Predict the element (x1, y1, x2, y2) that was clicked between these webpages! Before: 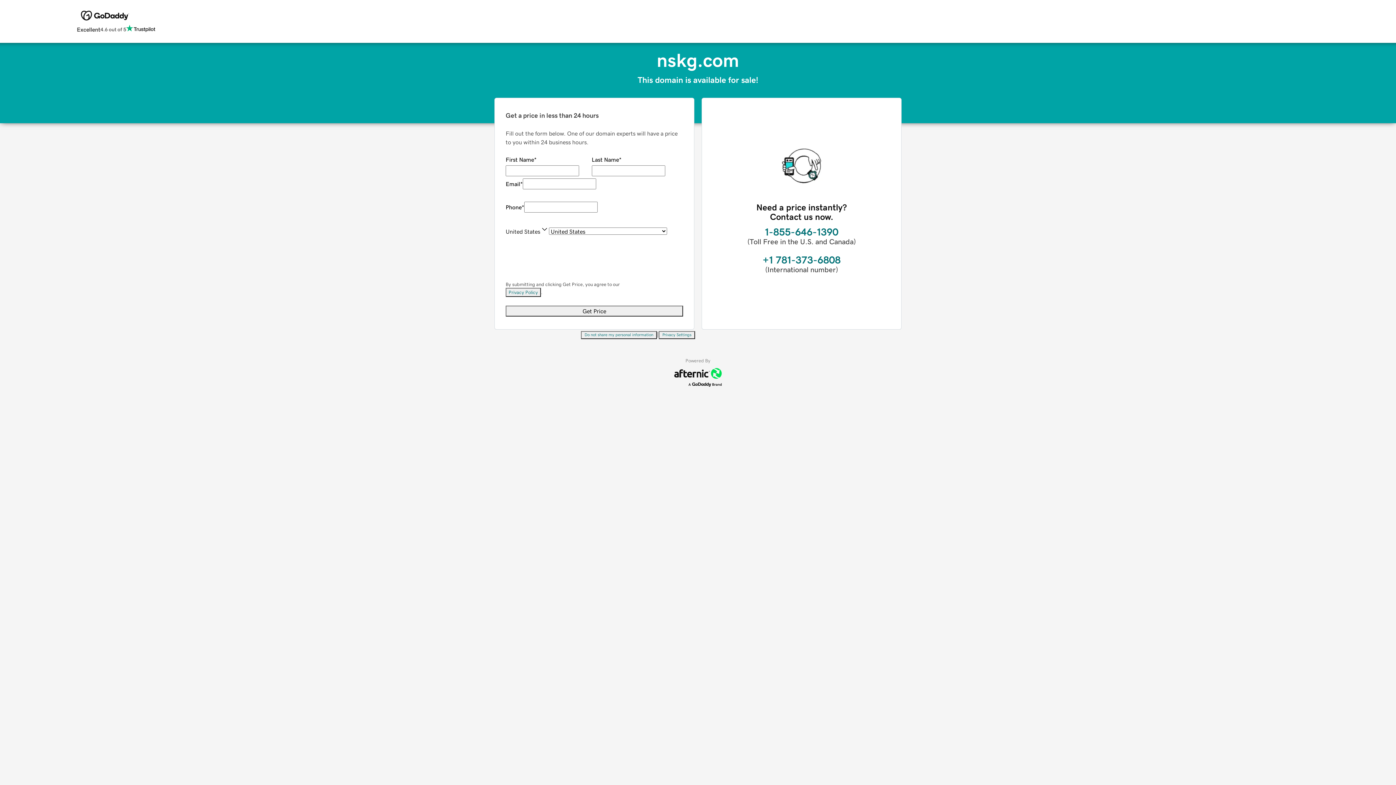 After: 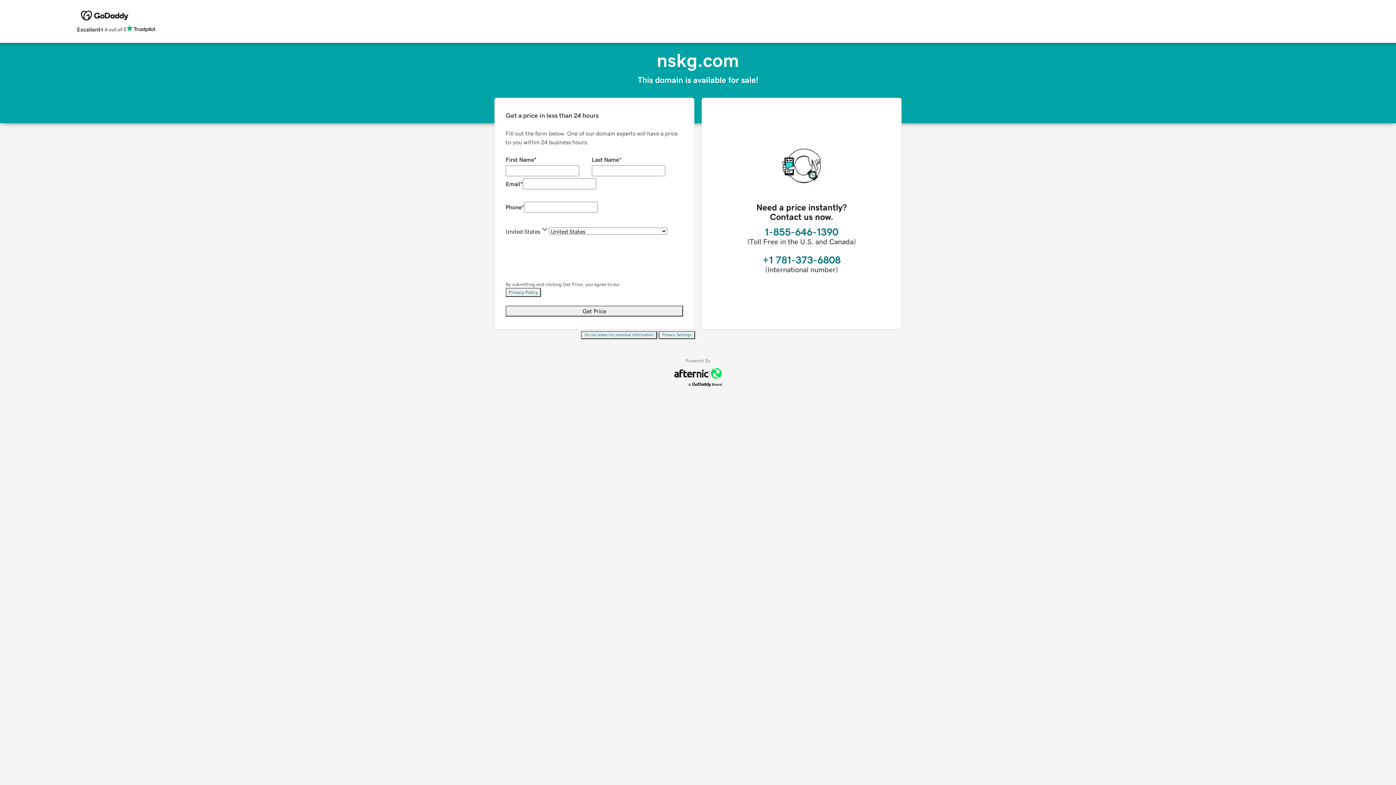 Action: label: Do not share my personal information bbox: (581, 331, 657, 339)